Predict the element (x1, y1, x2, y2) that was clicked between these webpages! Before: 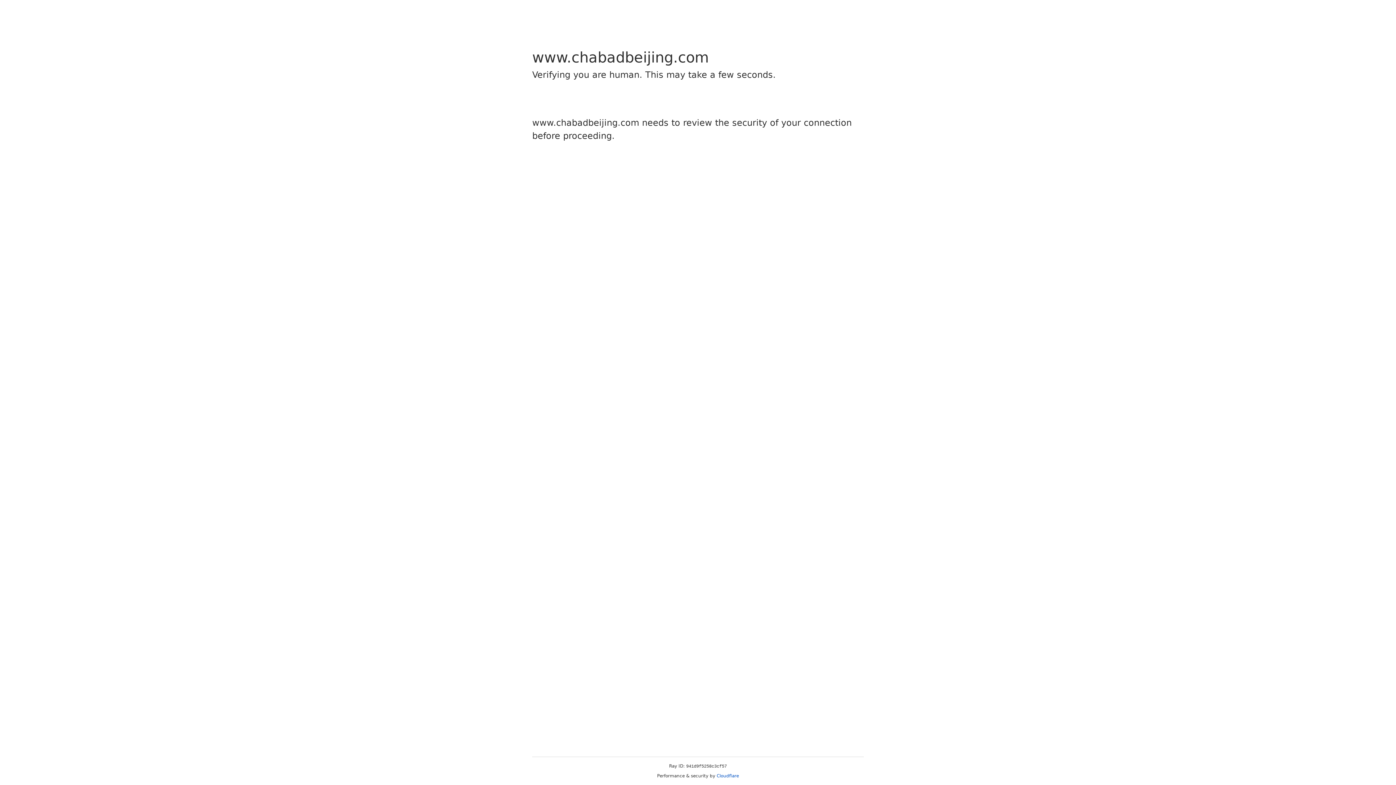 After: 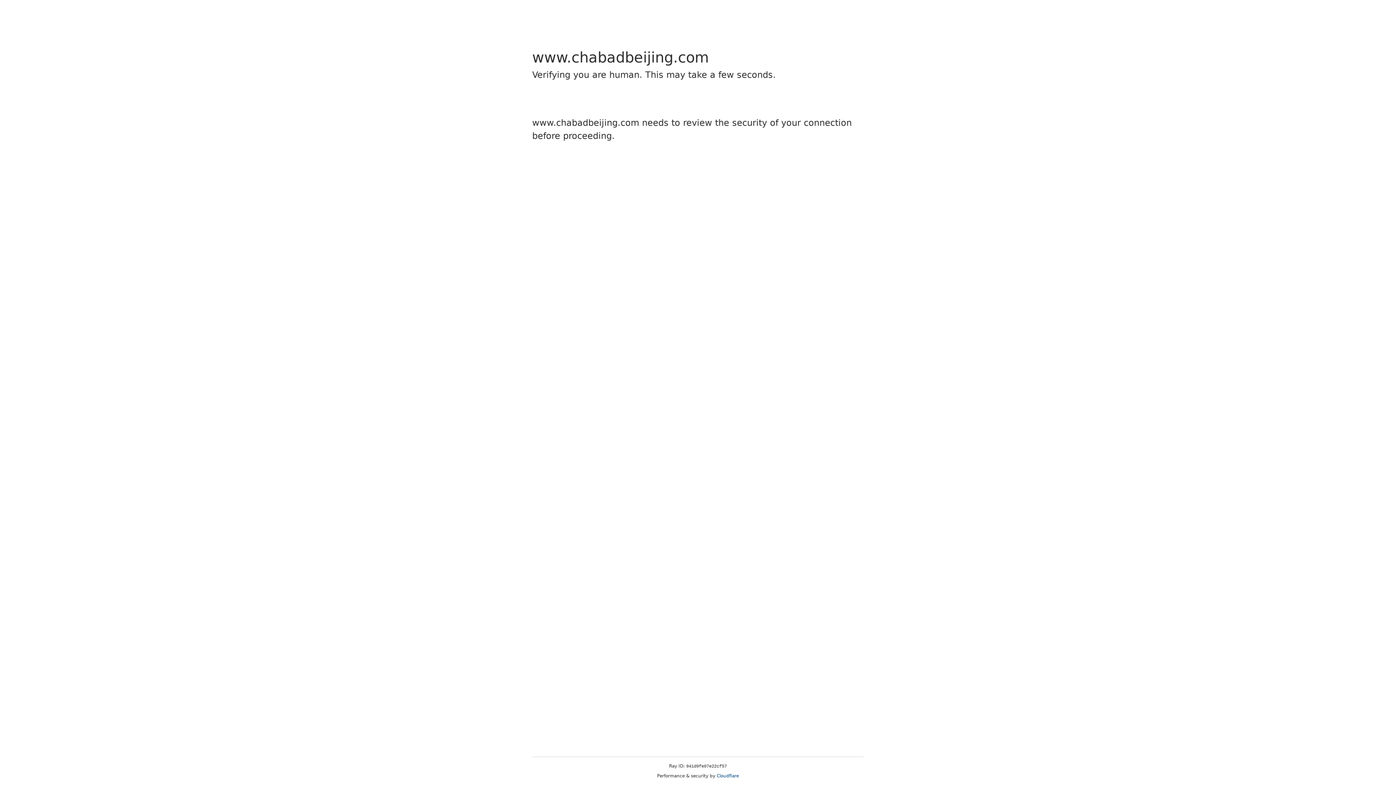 Action: bbox: (716, 773, 739, 778) label: Cloudflare